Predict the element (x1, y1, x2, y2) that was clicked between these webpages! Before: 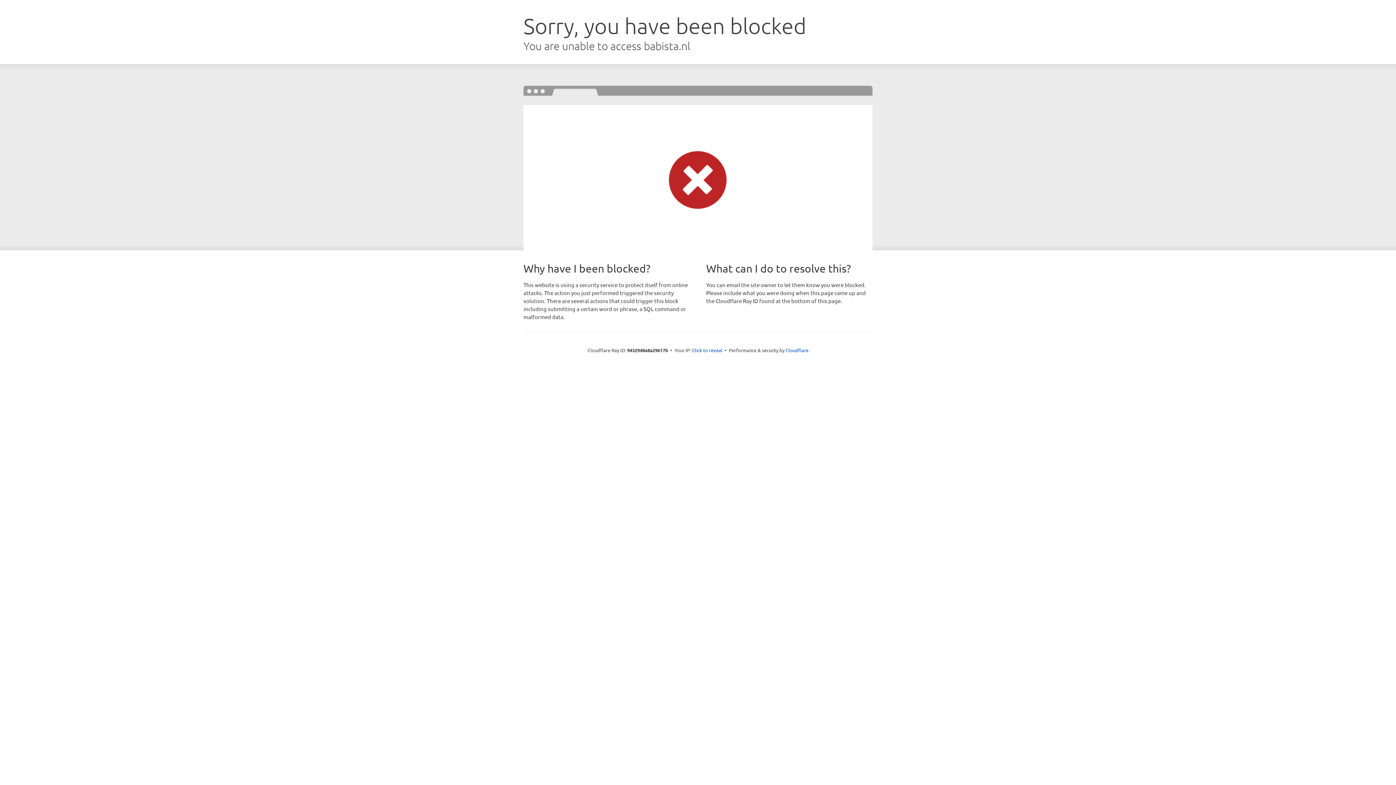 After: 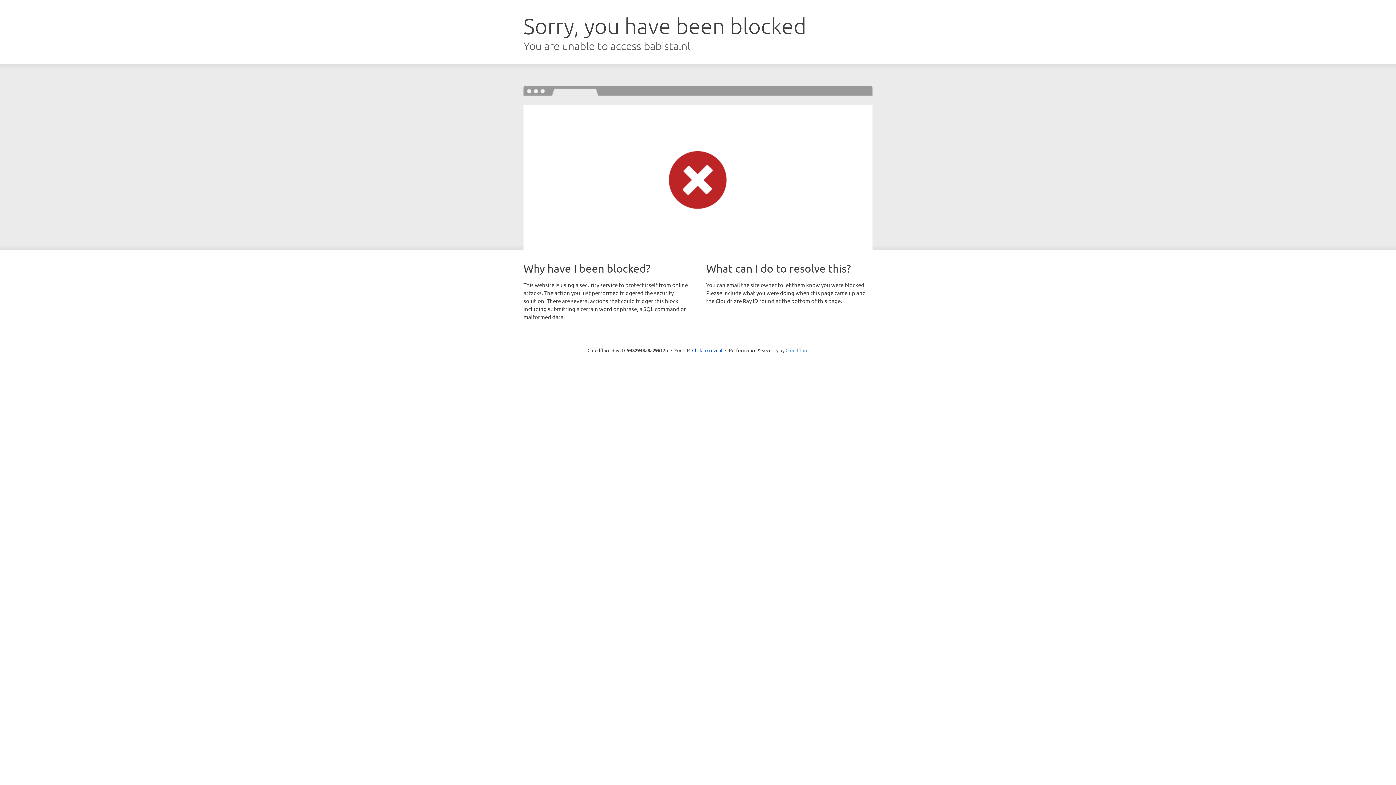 Action: bbox: (785, 347, 808, 353) label: Cloudflare